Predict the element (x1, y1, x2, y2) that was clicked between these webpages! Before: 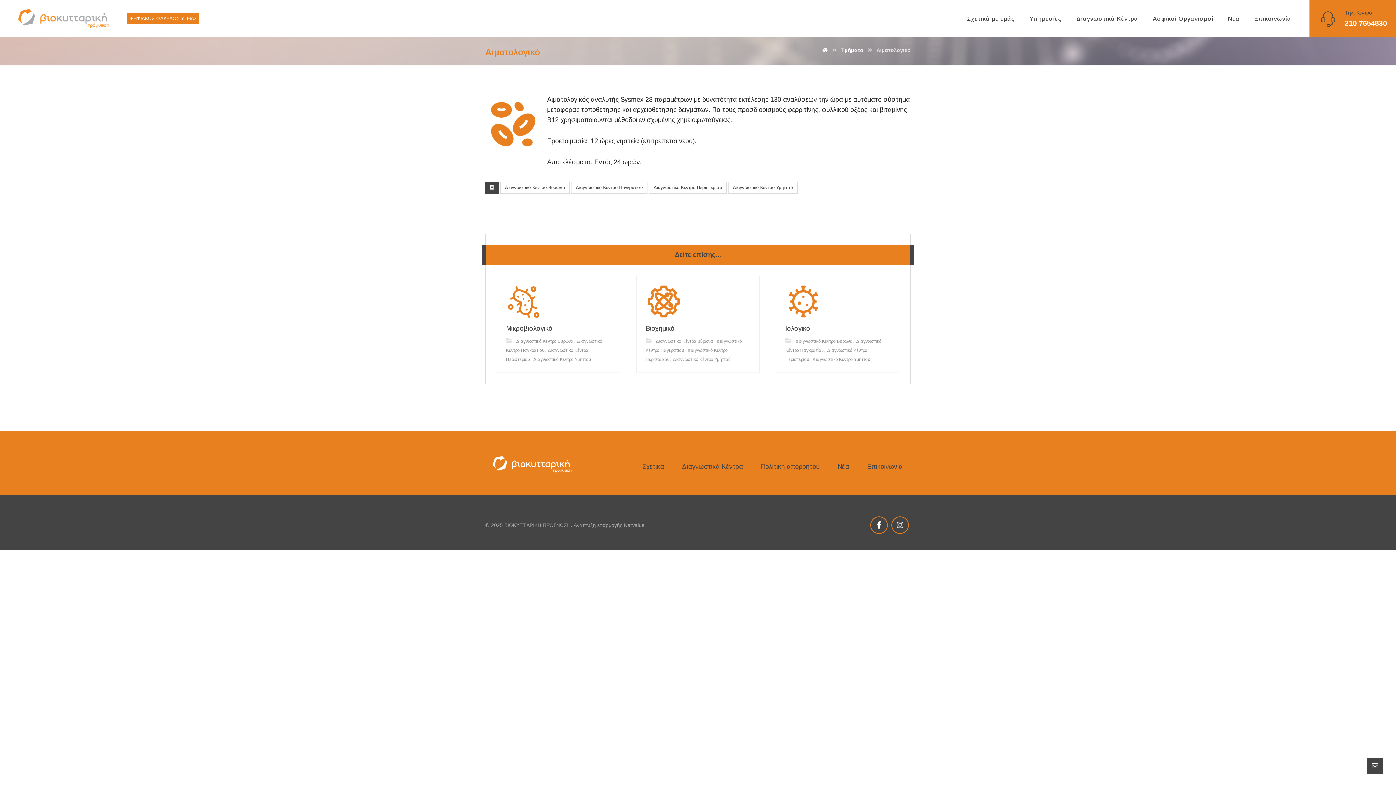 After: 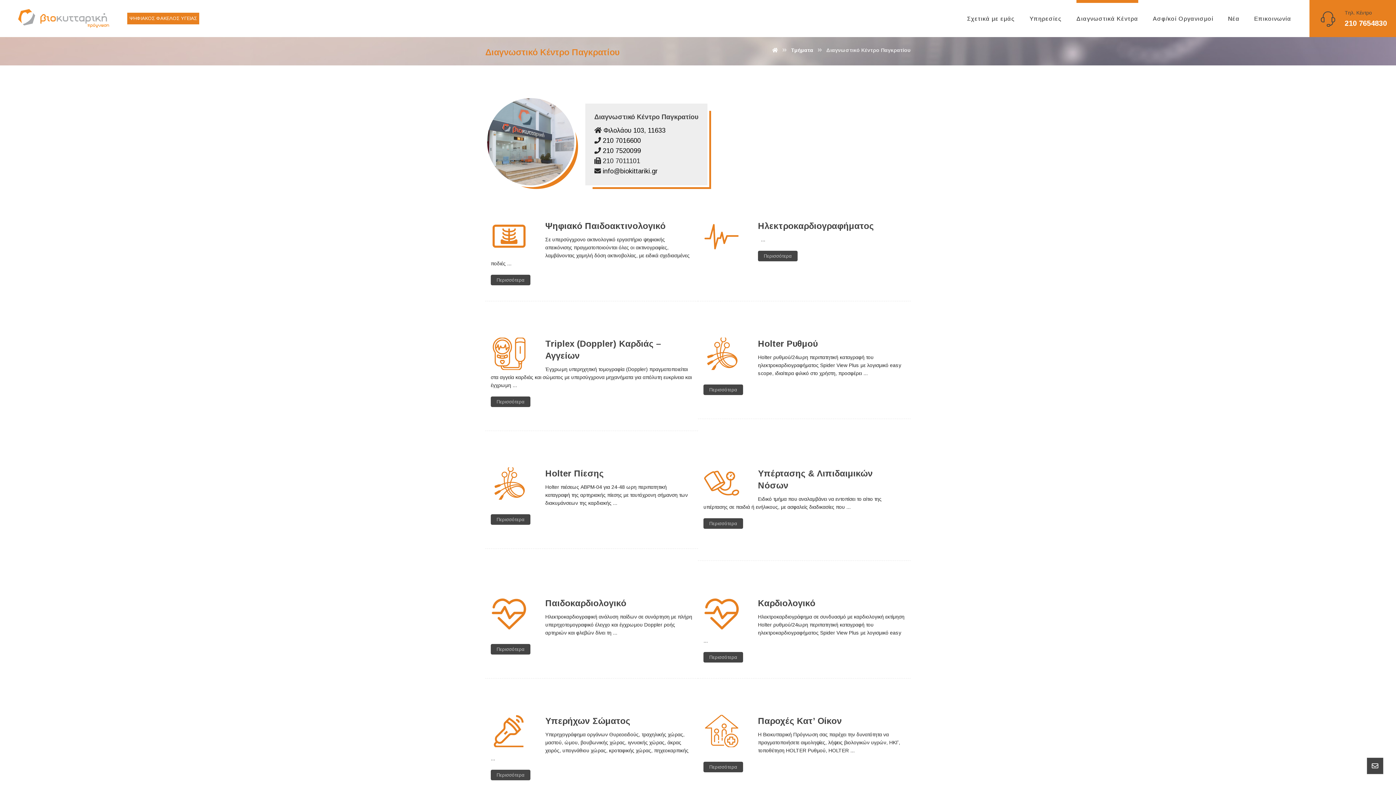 Action: bbox: (571, 181, 647, 193) label: Διαγνωστικό Κέντρο Παγκρατίου